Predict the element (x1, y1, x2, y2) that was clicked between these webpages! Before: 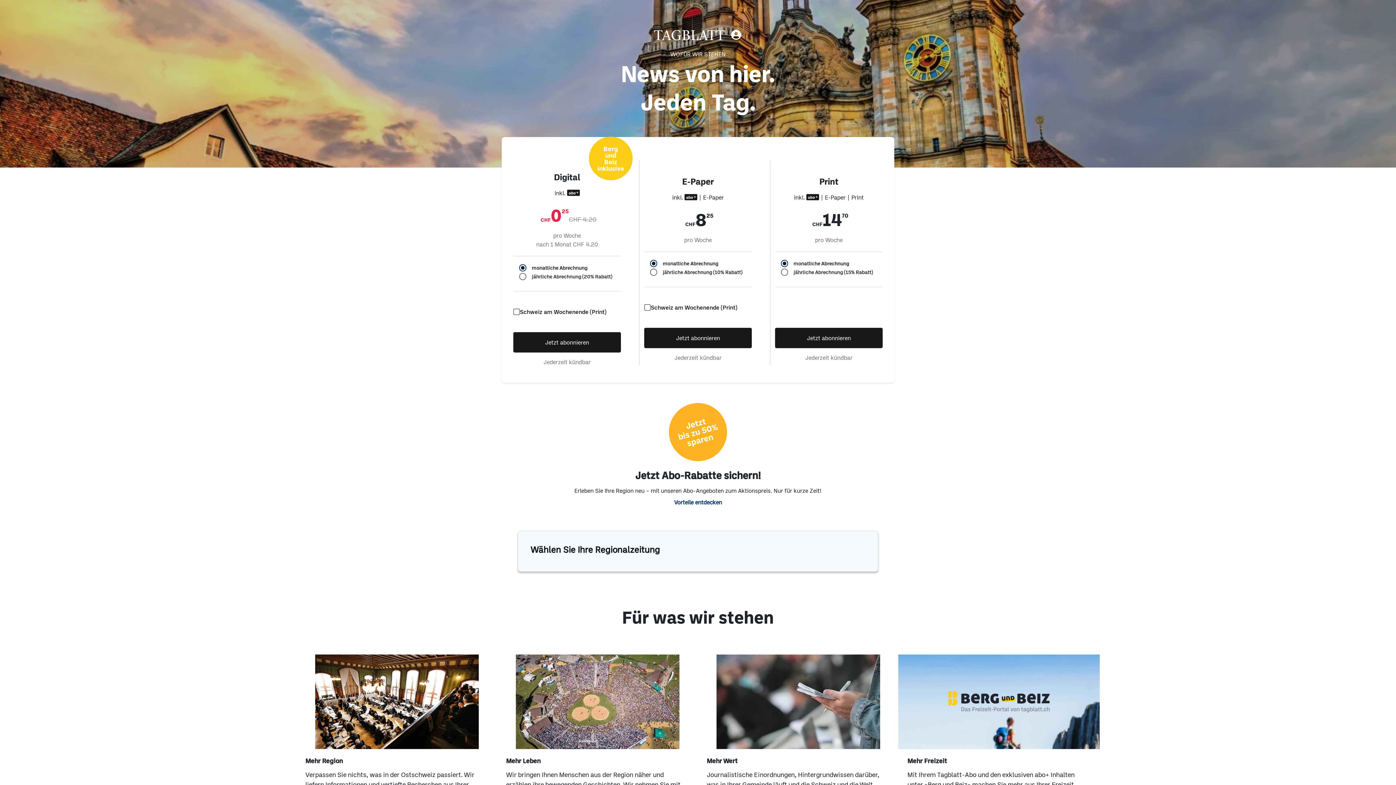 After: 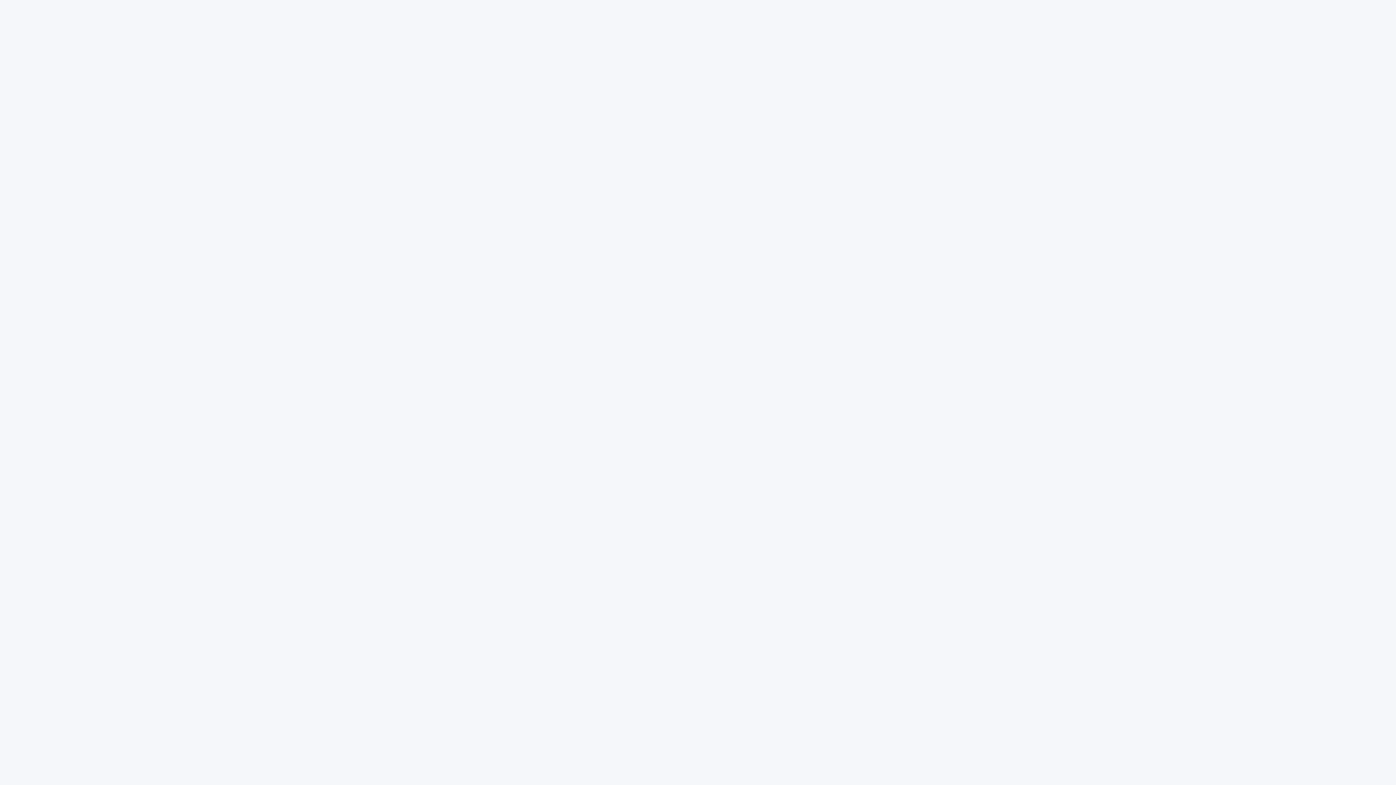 Action: bbox: (695, 29, 706, 40)